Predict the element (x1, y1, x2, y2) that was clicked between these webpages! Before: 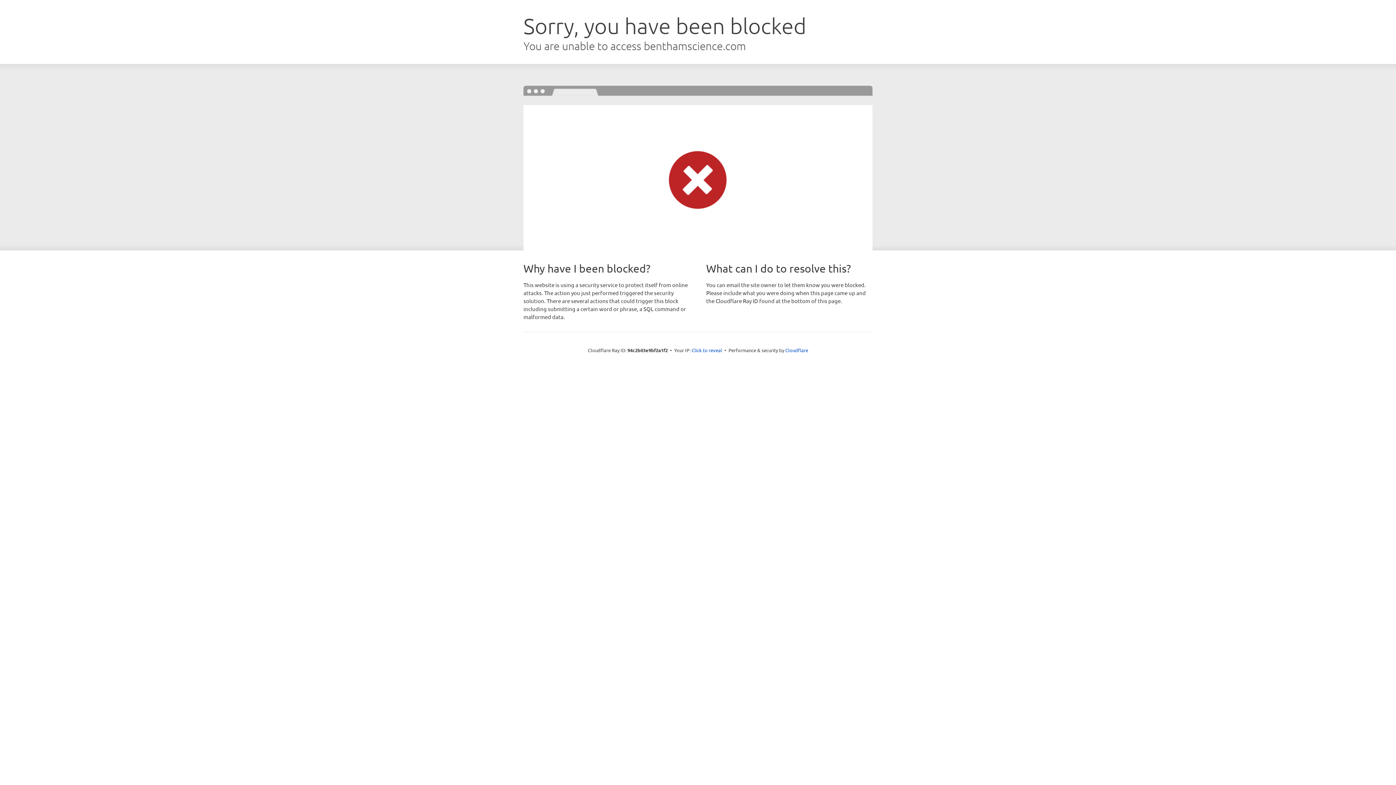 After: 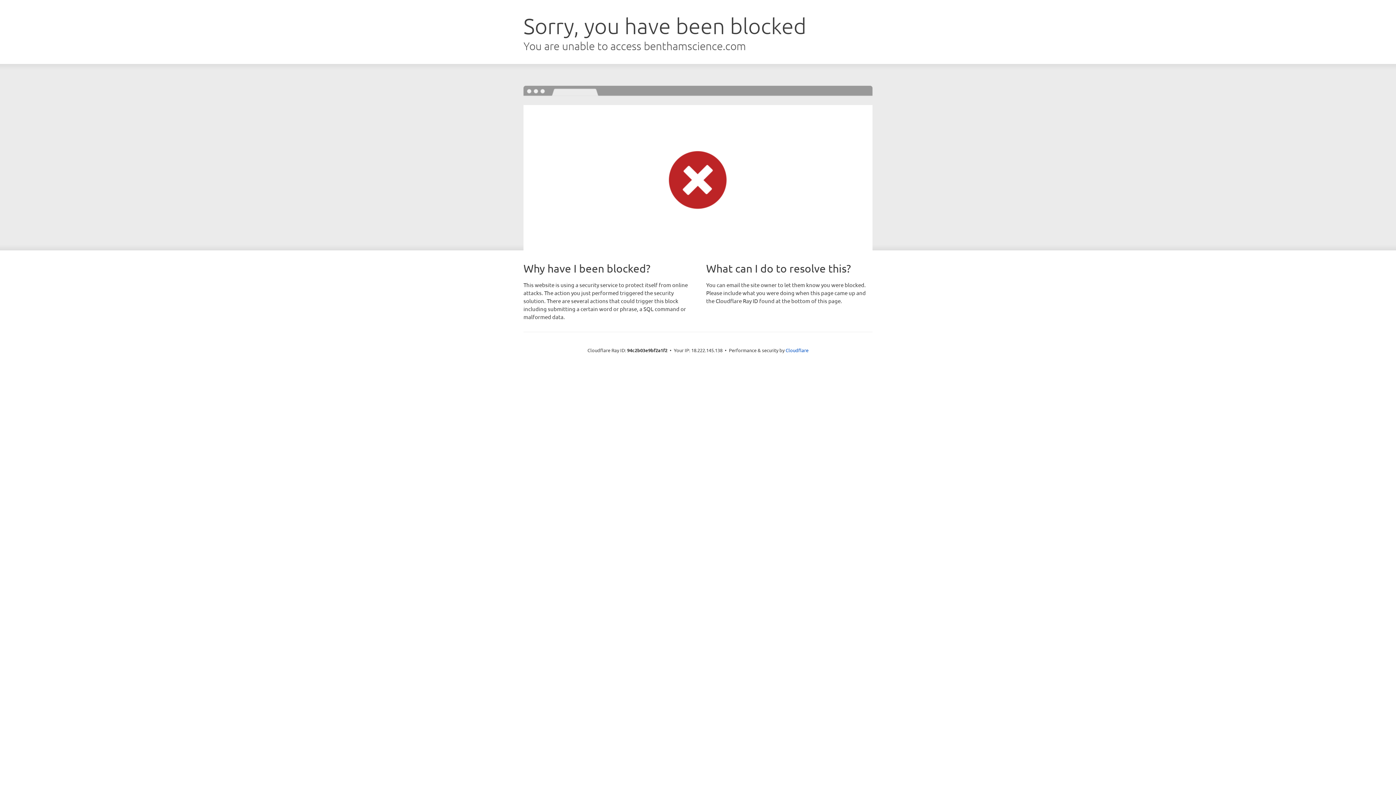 Action: bbox: (691, 346, 722, 353) label: Click to reveal